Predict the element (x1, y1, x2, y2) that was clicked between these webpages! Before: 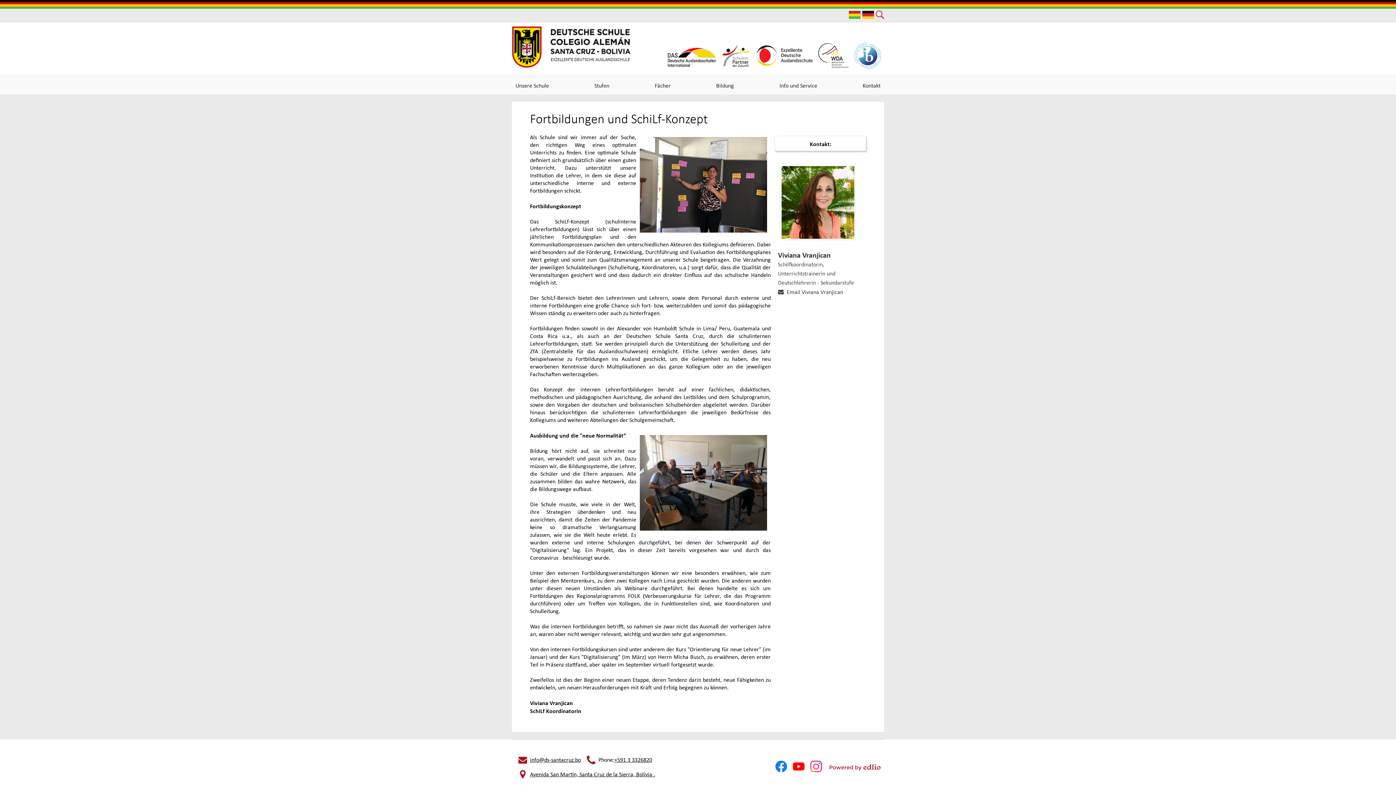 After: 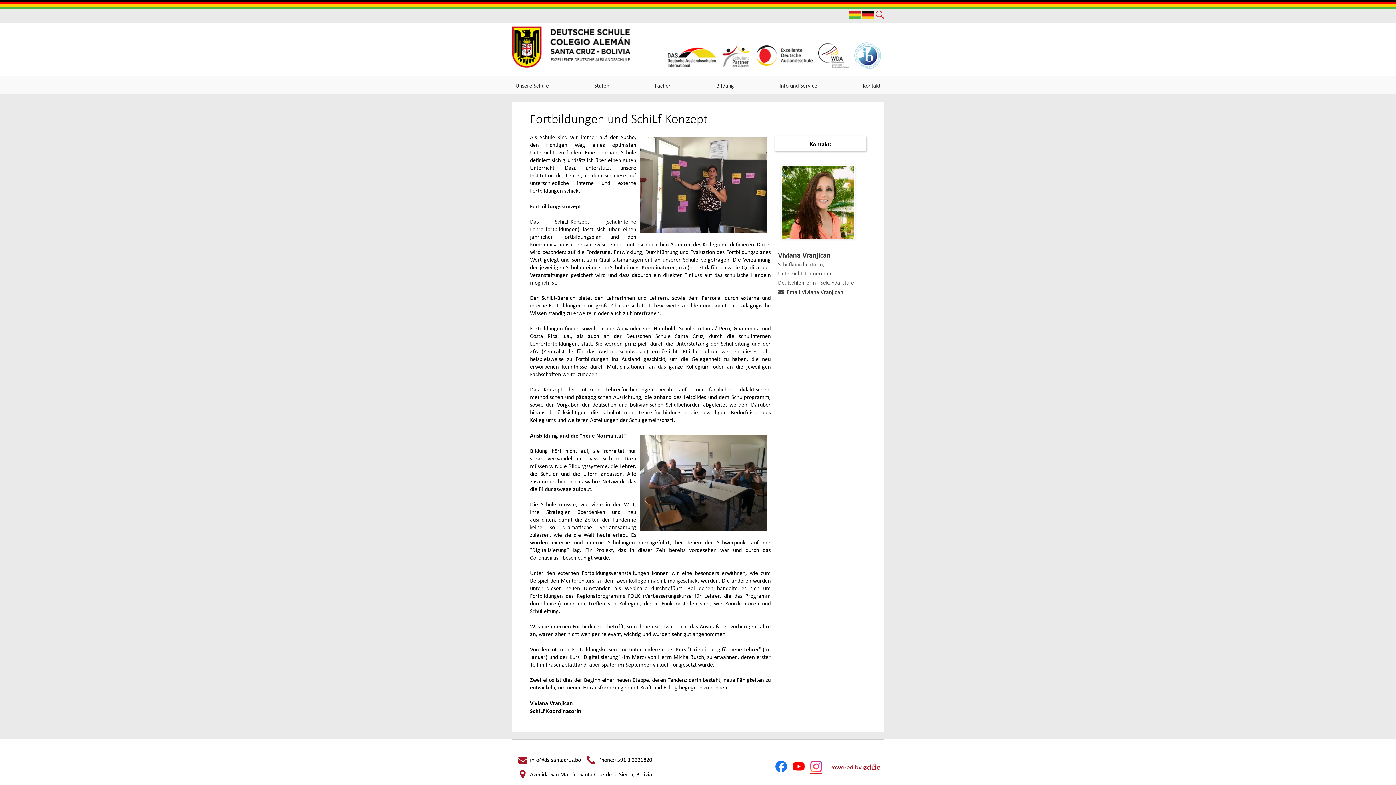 Action: label: Instagram bbox: (810, 760, 822, 774)